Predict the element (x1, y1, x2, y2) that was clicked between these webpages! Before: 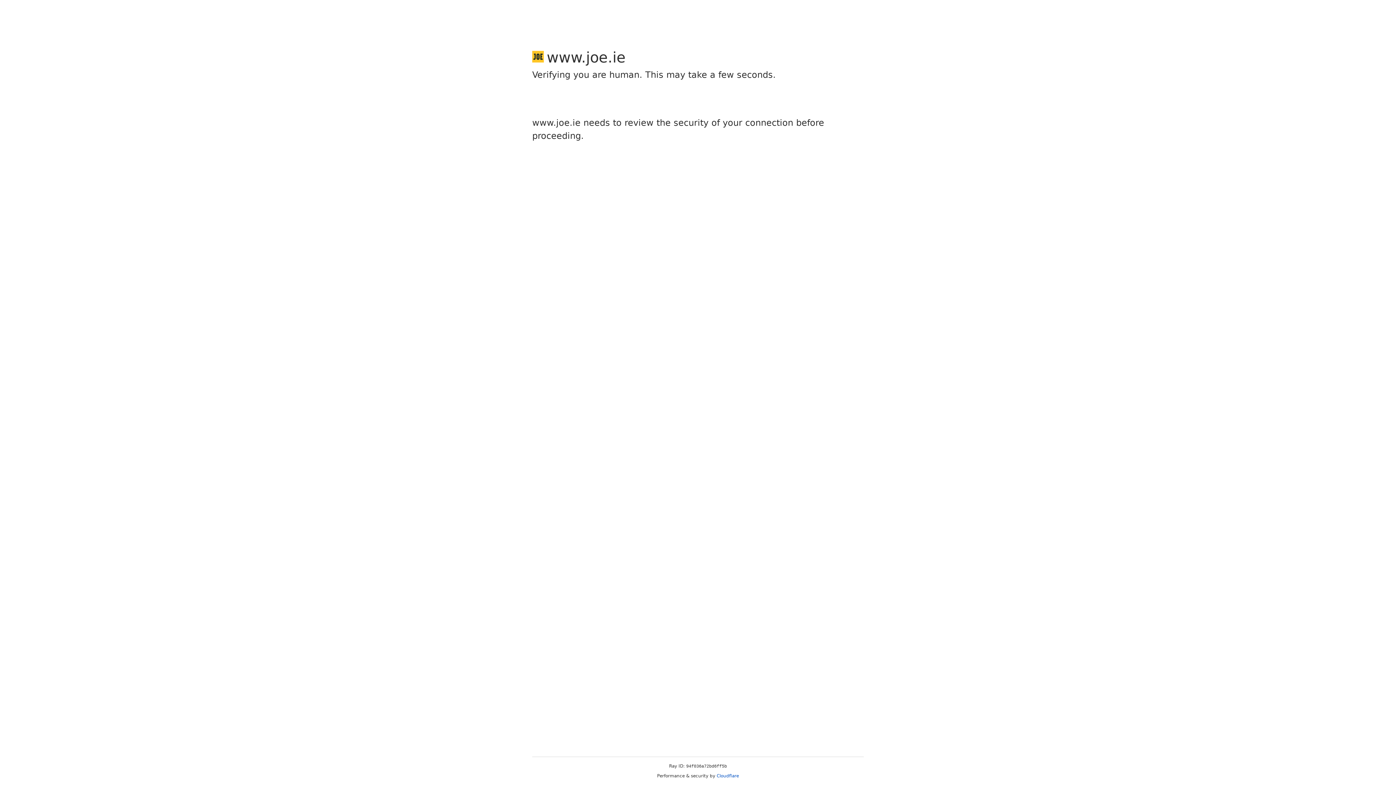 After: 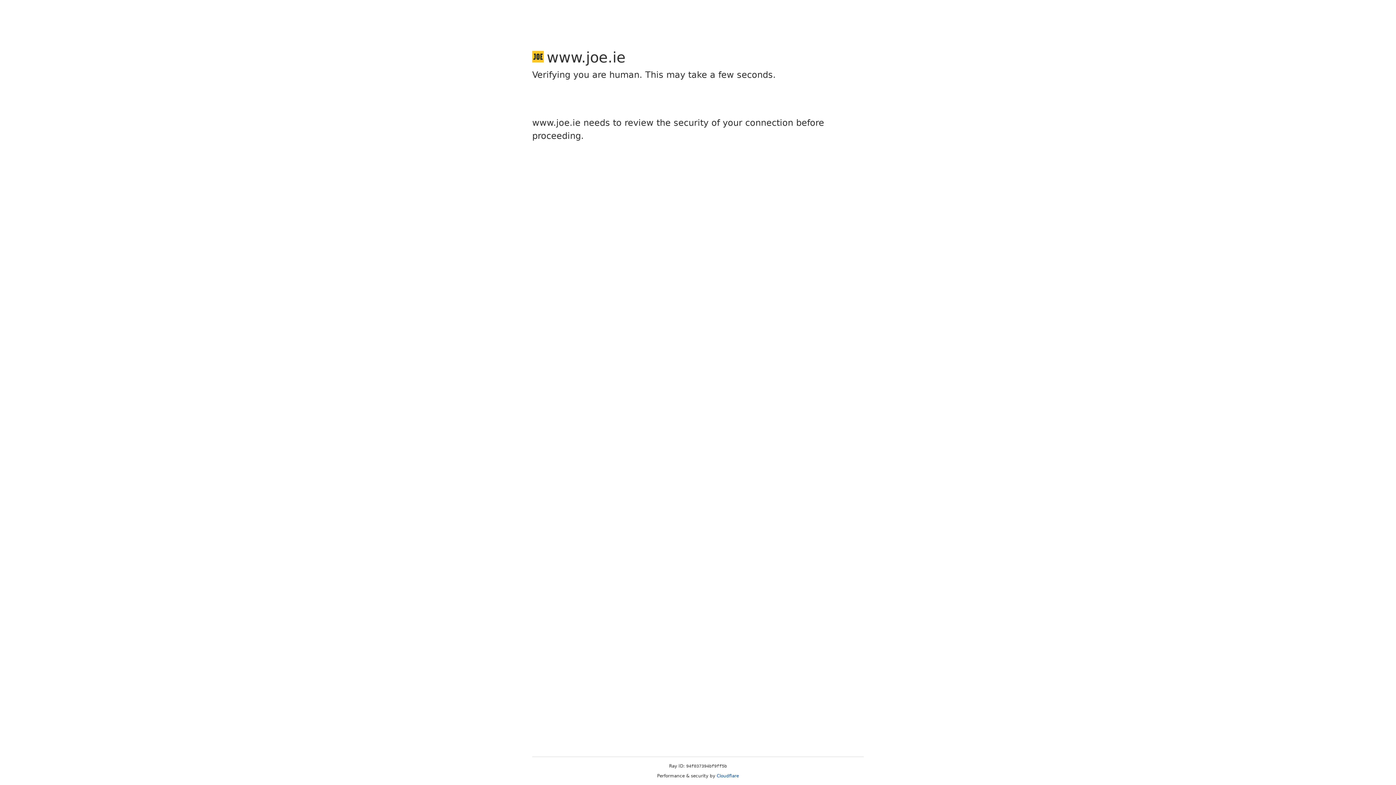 Action: bbox: (716, 773, 739, 778) label: Cloudflare